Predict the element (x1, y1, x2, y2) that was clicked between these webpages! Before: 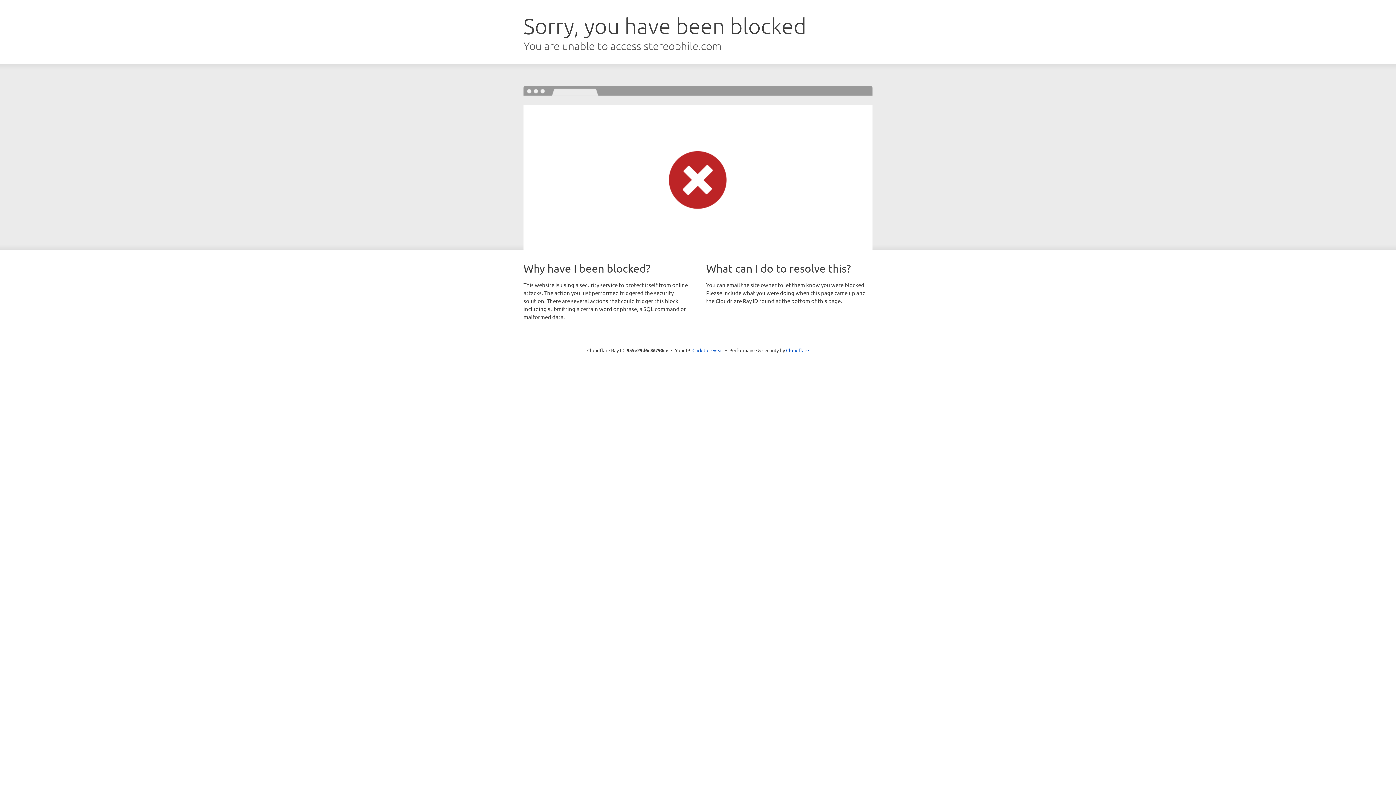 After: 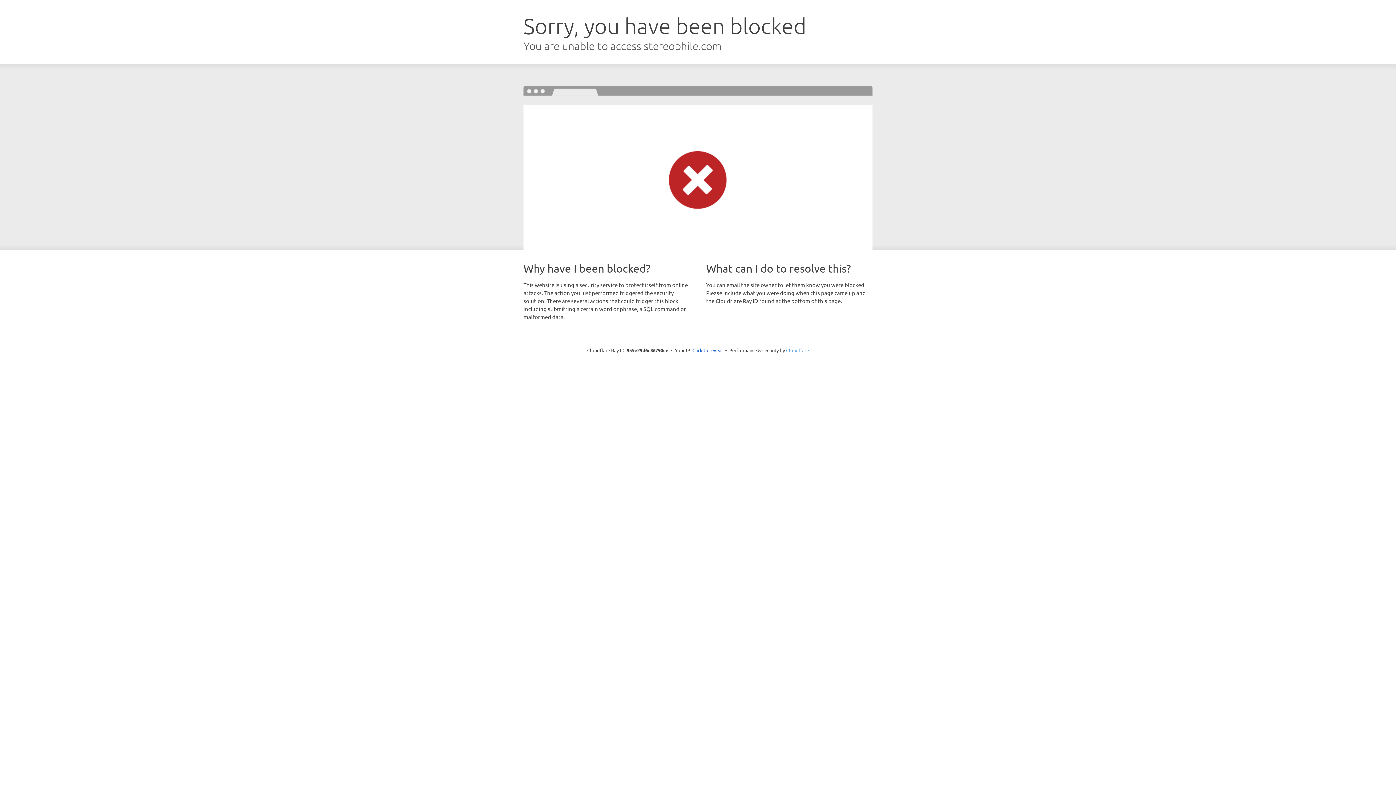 Action: bbox: (786, 347, 809, 353) label: Cloudflare